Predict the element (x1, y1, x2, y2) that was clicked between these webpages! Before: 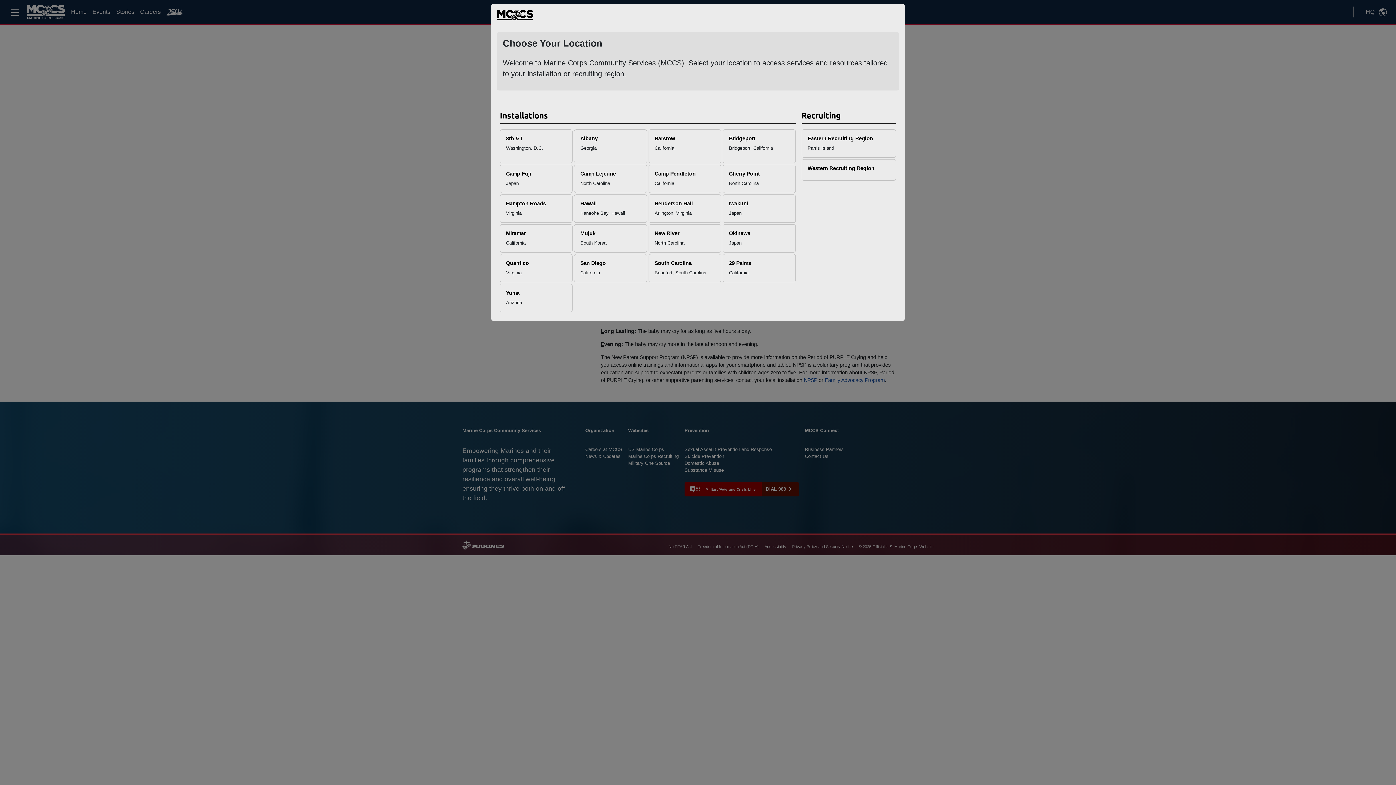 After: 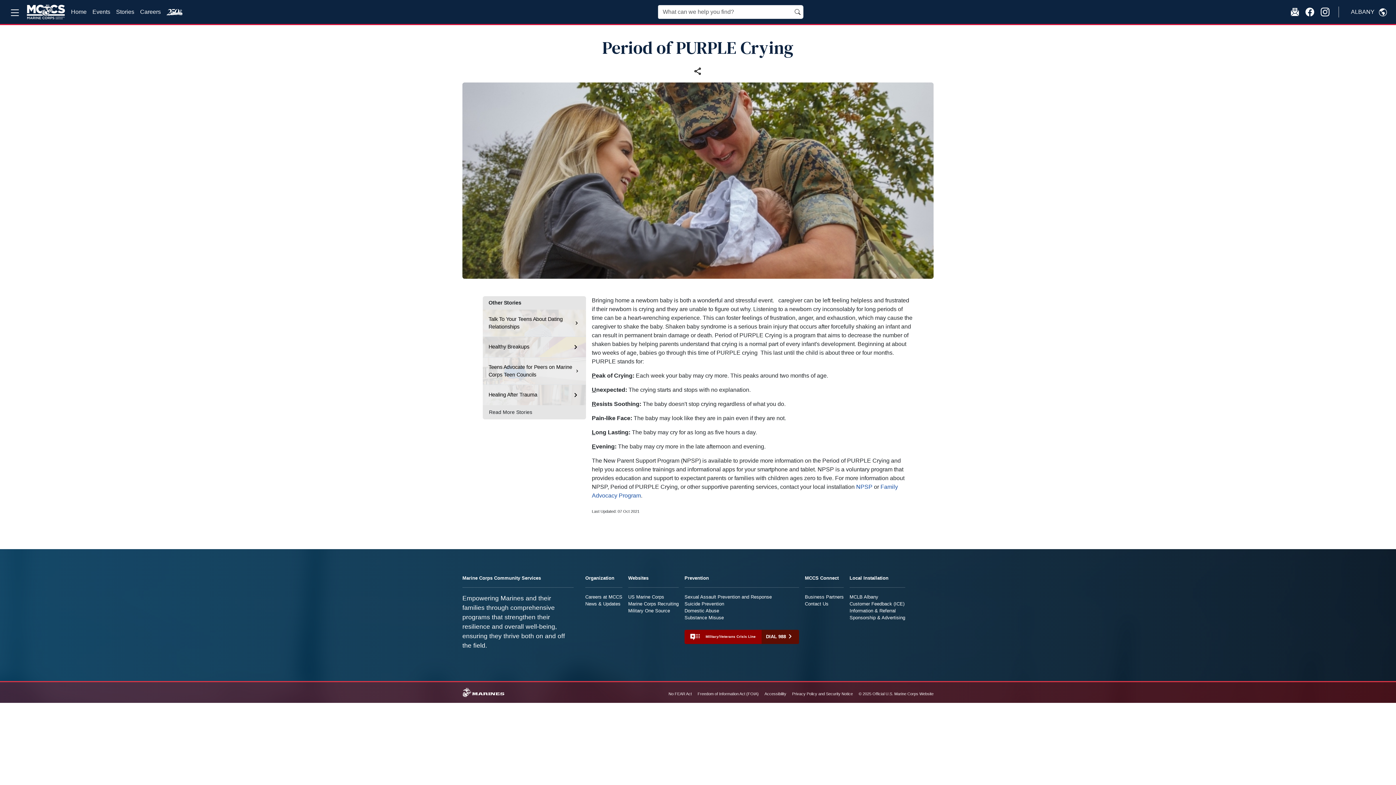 Action: label: Albany bbox: (580, 135, 597, 141)